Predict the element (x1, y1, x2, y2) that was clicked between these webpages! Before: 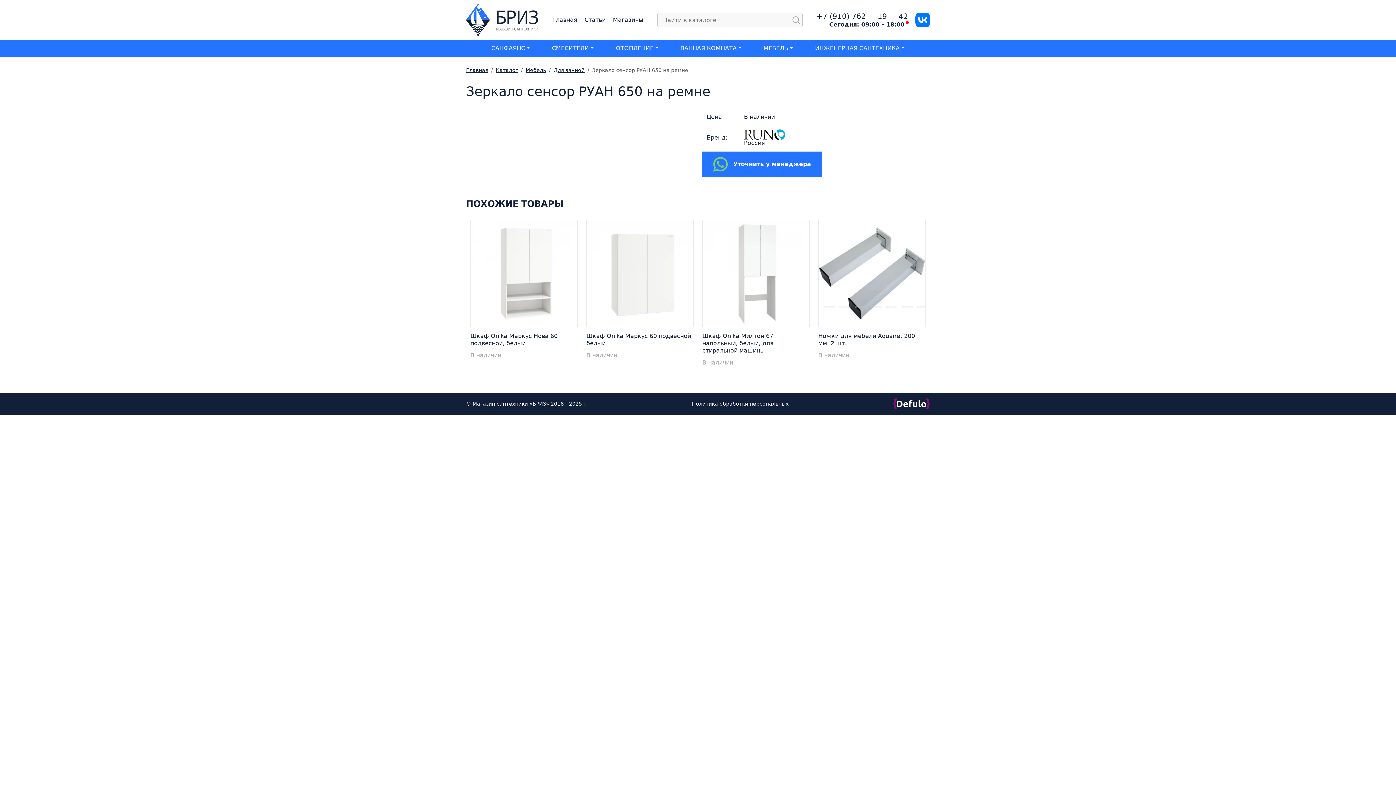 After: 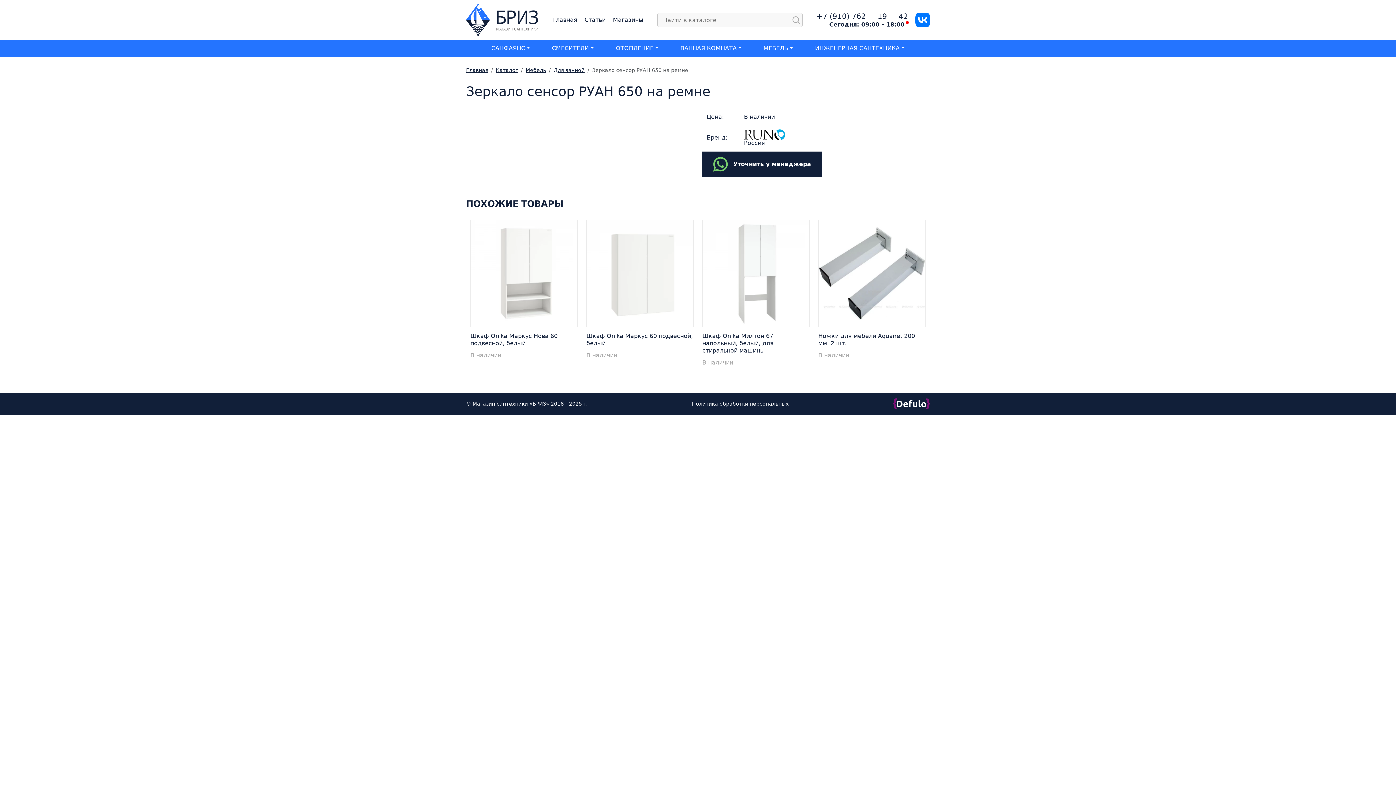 Action: label: Уточнить у менеджера bbox: (702, 151, 822, 177)